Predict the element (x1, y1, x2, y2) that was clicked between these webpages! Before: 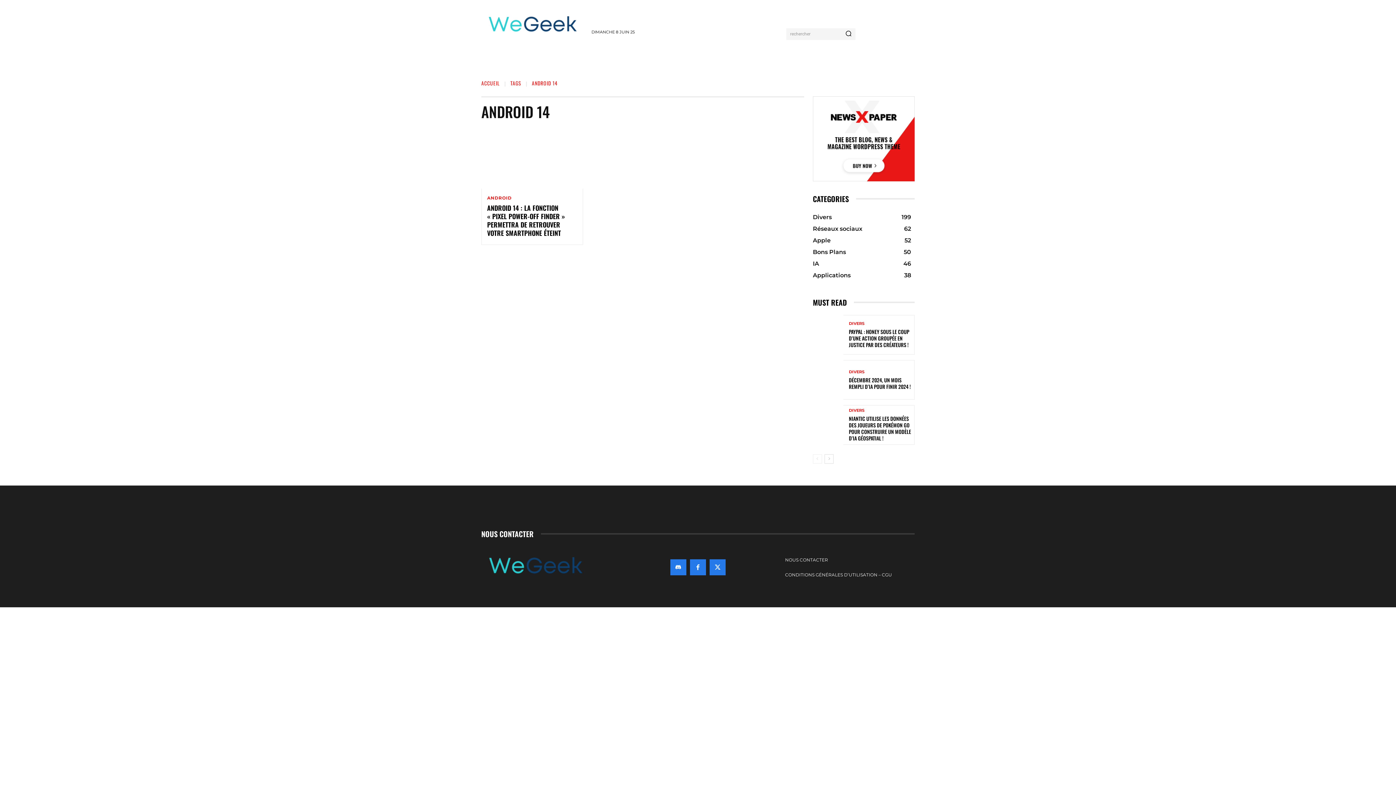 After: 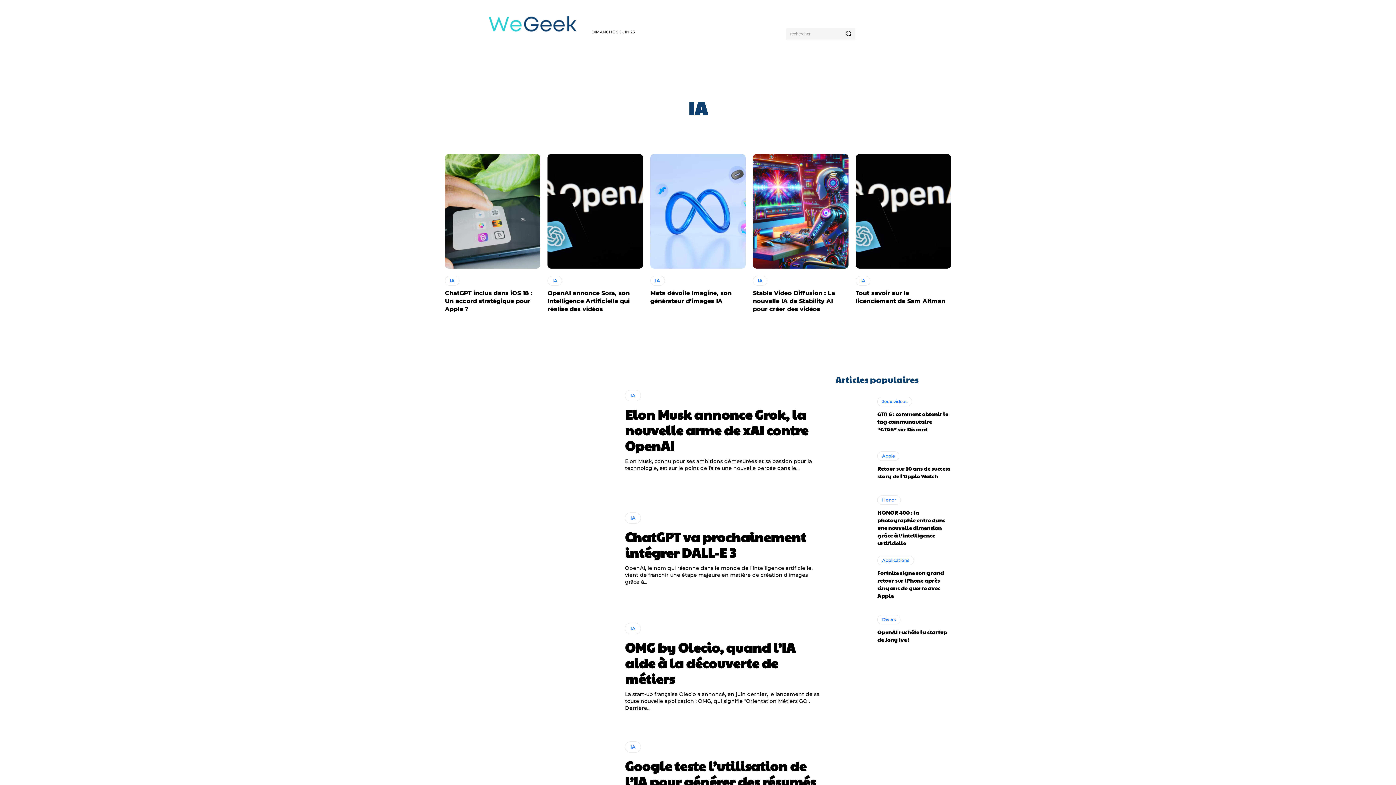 Action: label: IA
46 bbox: (813, 260, 819, 267)